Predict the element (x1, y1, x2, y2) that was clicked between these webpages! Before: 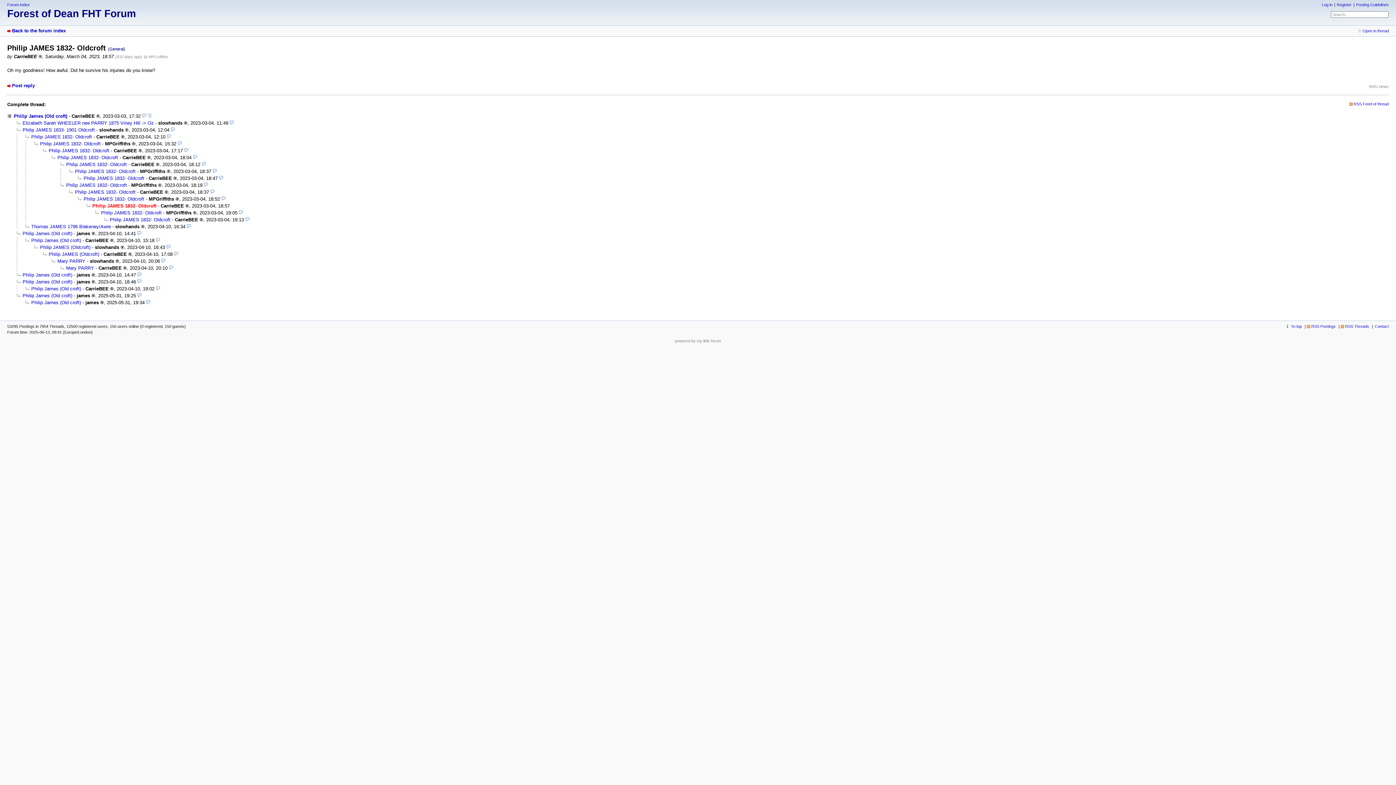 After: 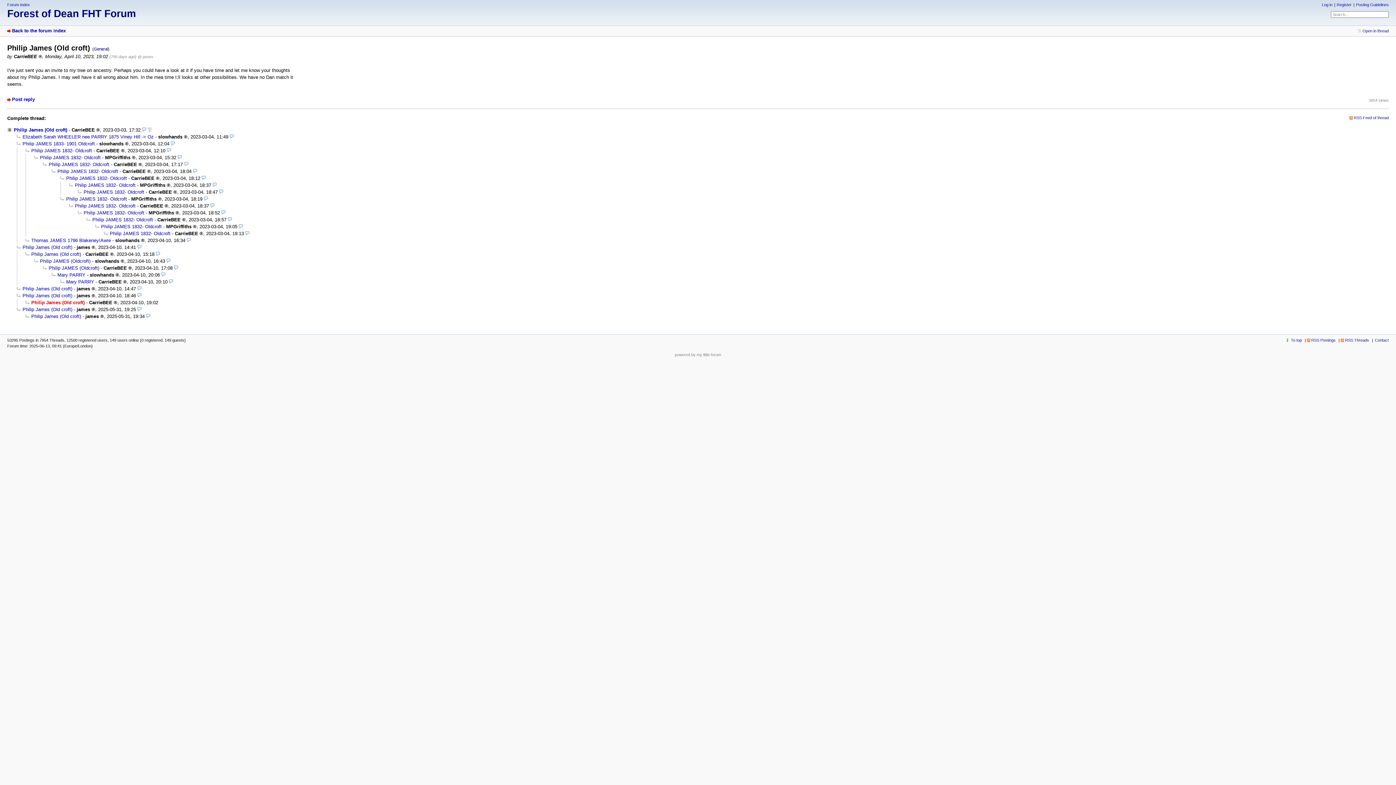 Action: label: Philip James (Old croft) bbox: (25, 286, 81, 291)